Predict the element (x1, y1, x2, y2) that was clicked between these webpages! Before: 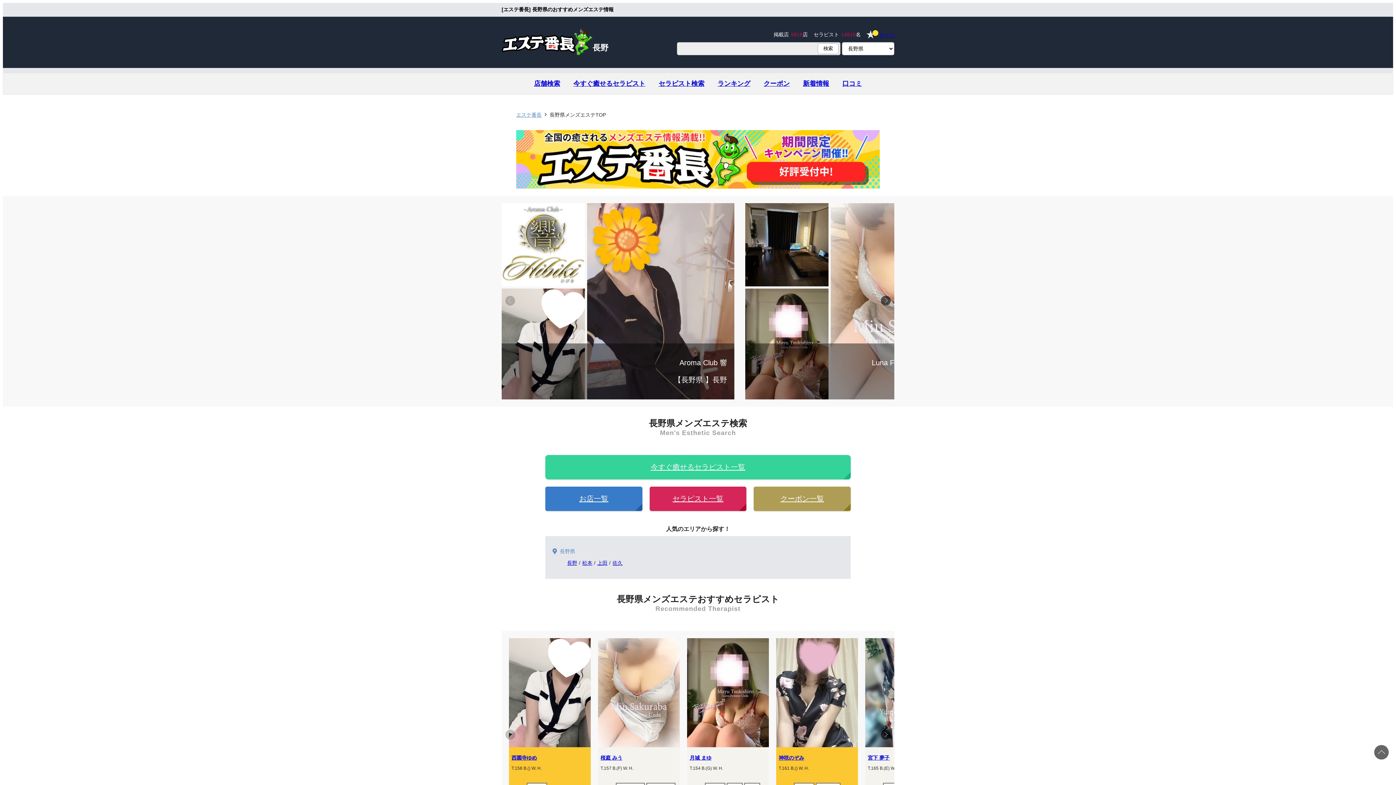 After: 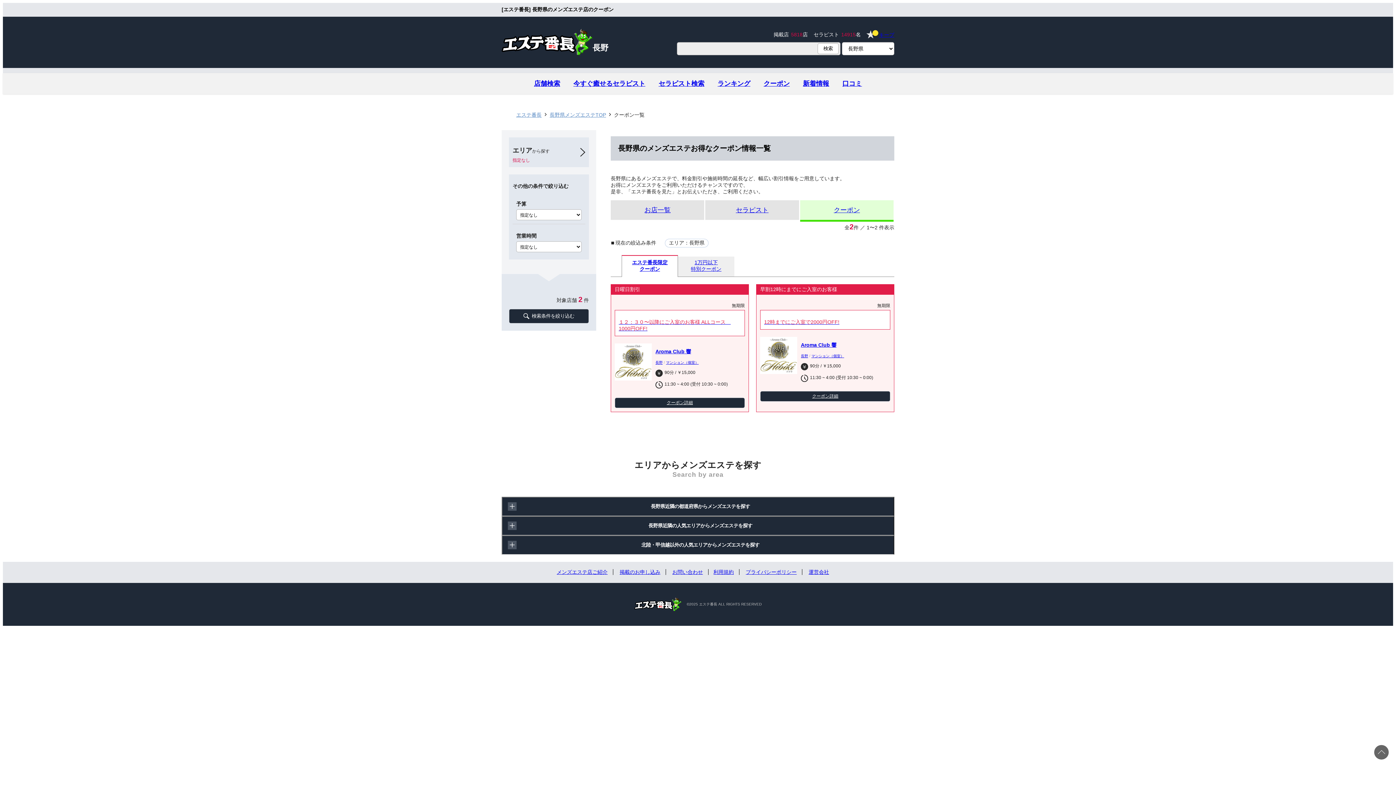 Action: label: クーポン一覧 bbox: (753, 486, 850, 511)